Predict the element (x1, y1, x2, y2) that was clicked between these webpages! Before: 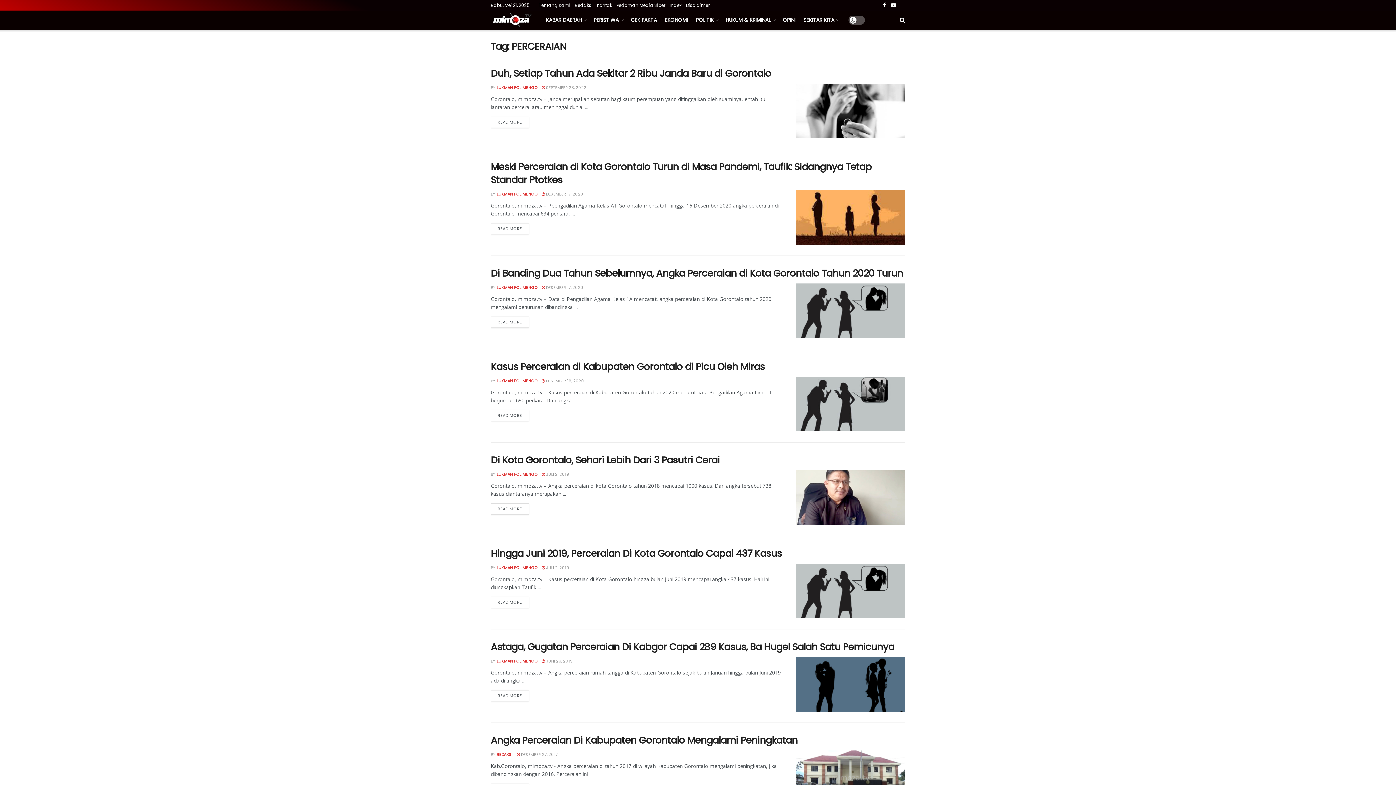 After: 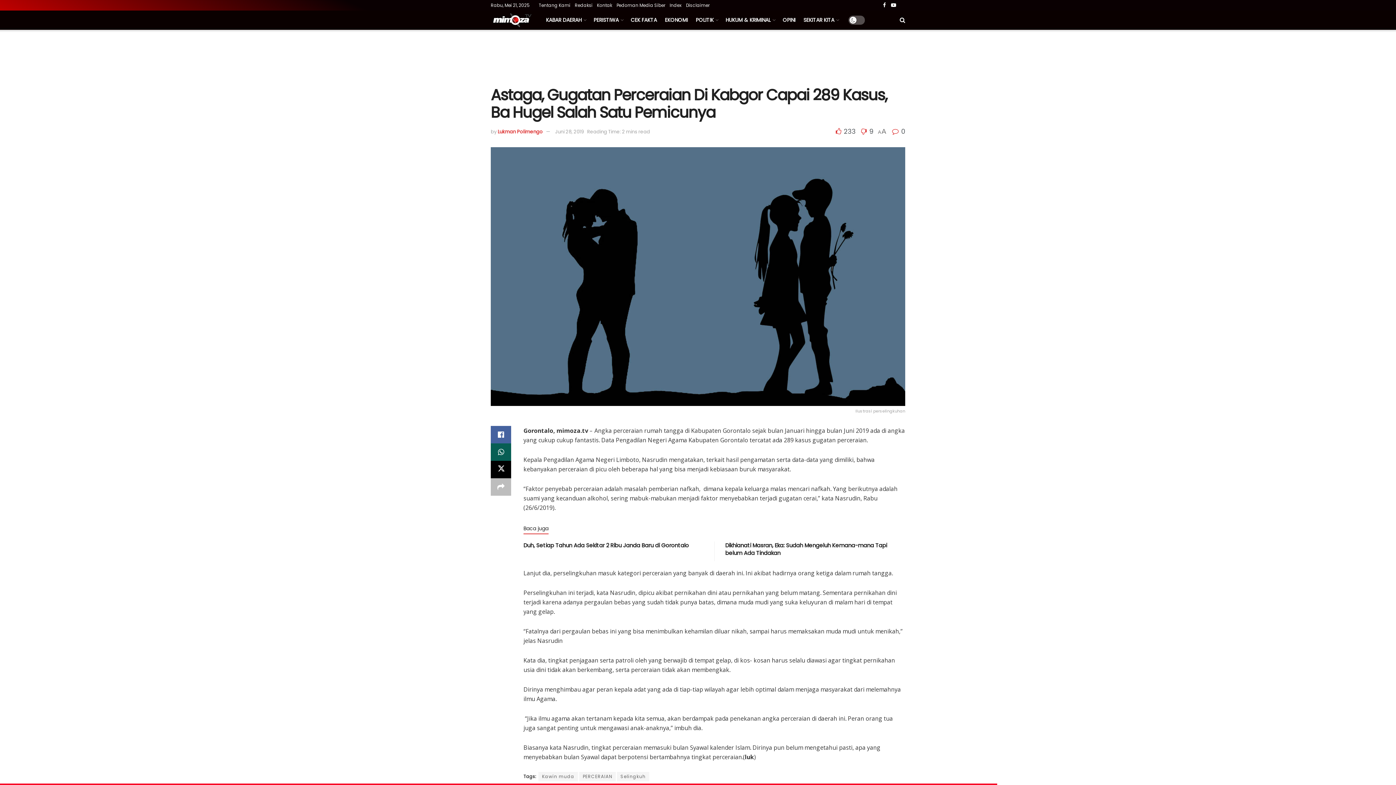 Action: bbox: (796, 657, 905, 712)